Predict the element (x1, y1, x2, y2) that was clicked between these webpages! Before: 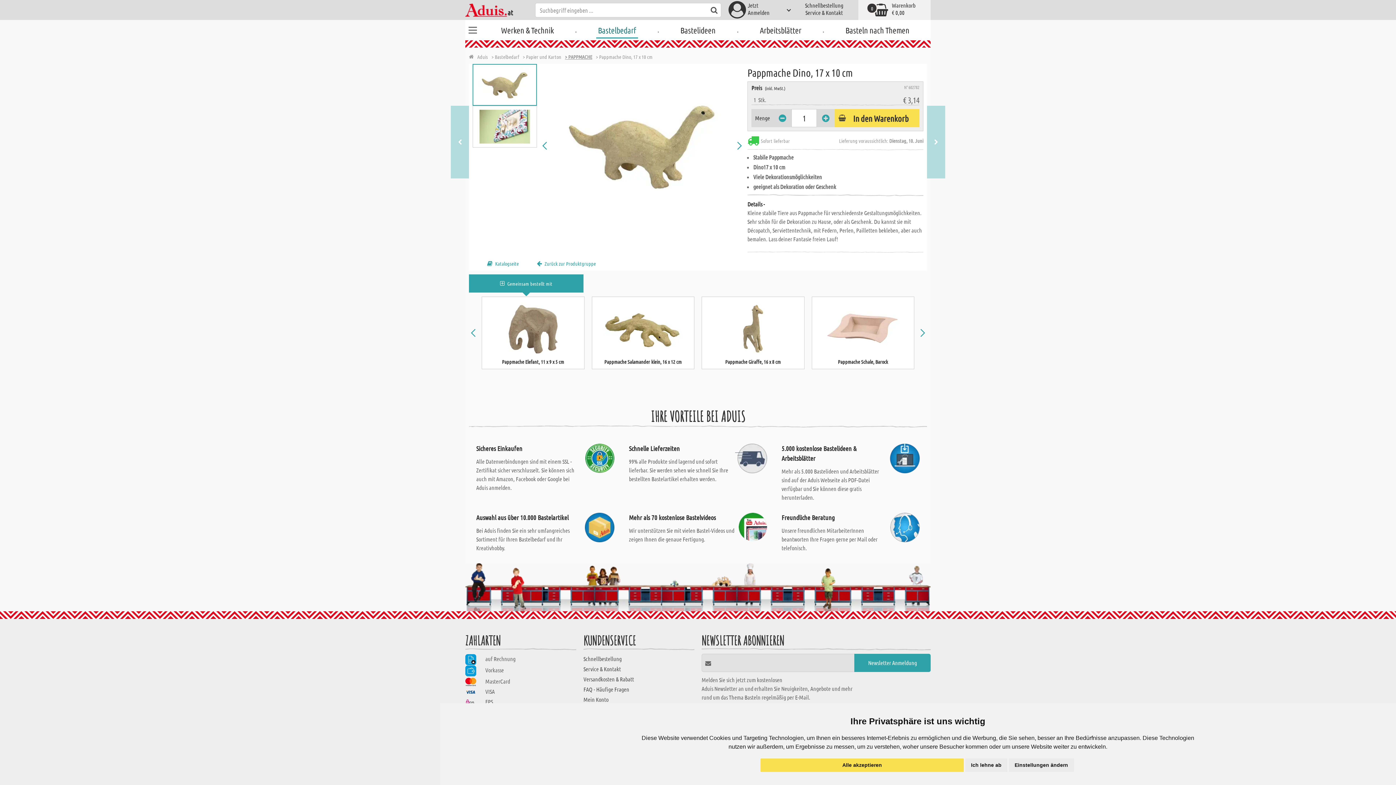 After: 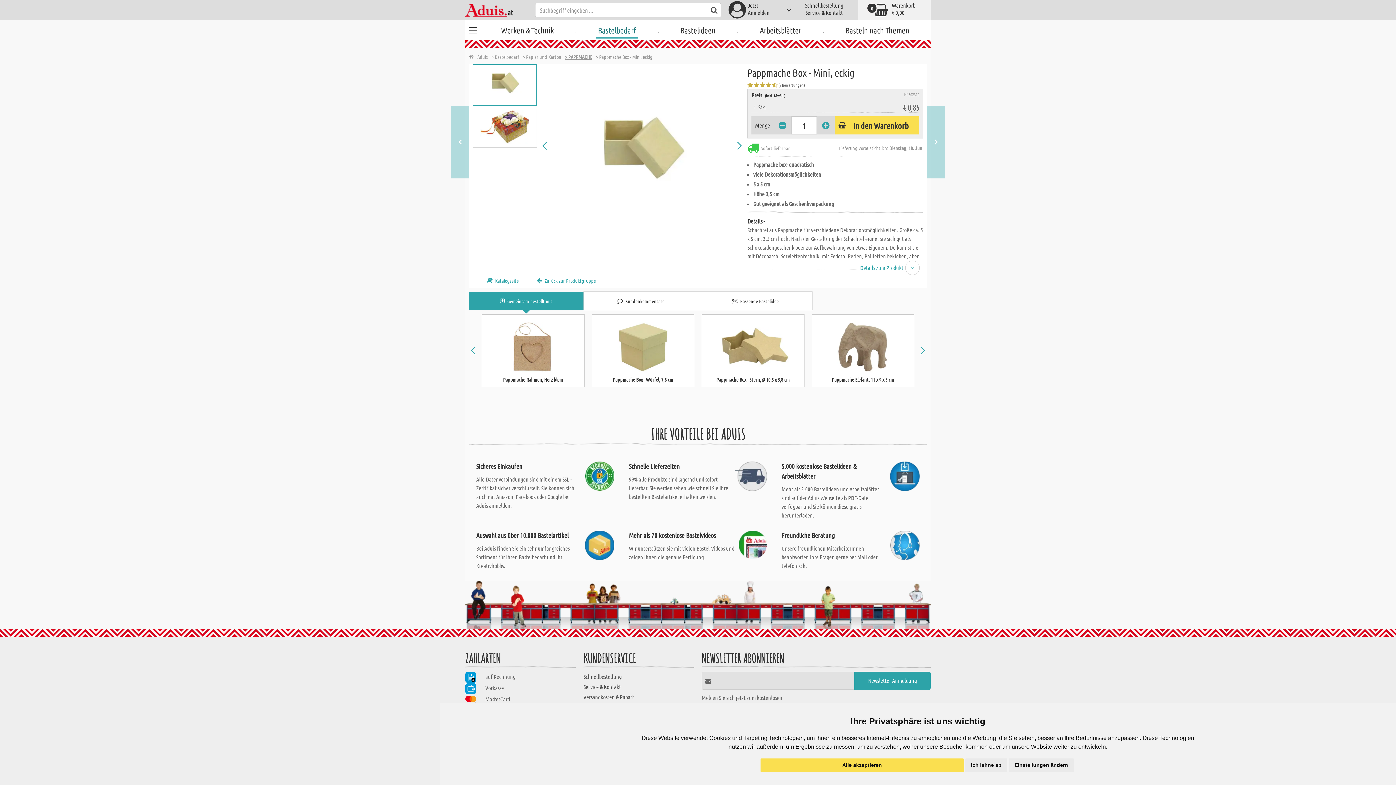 Action: bbox: (702, 302, 804, 356)